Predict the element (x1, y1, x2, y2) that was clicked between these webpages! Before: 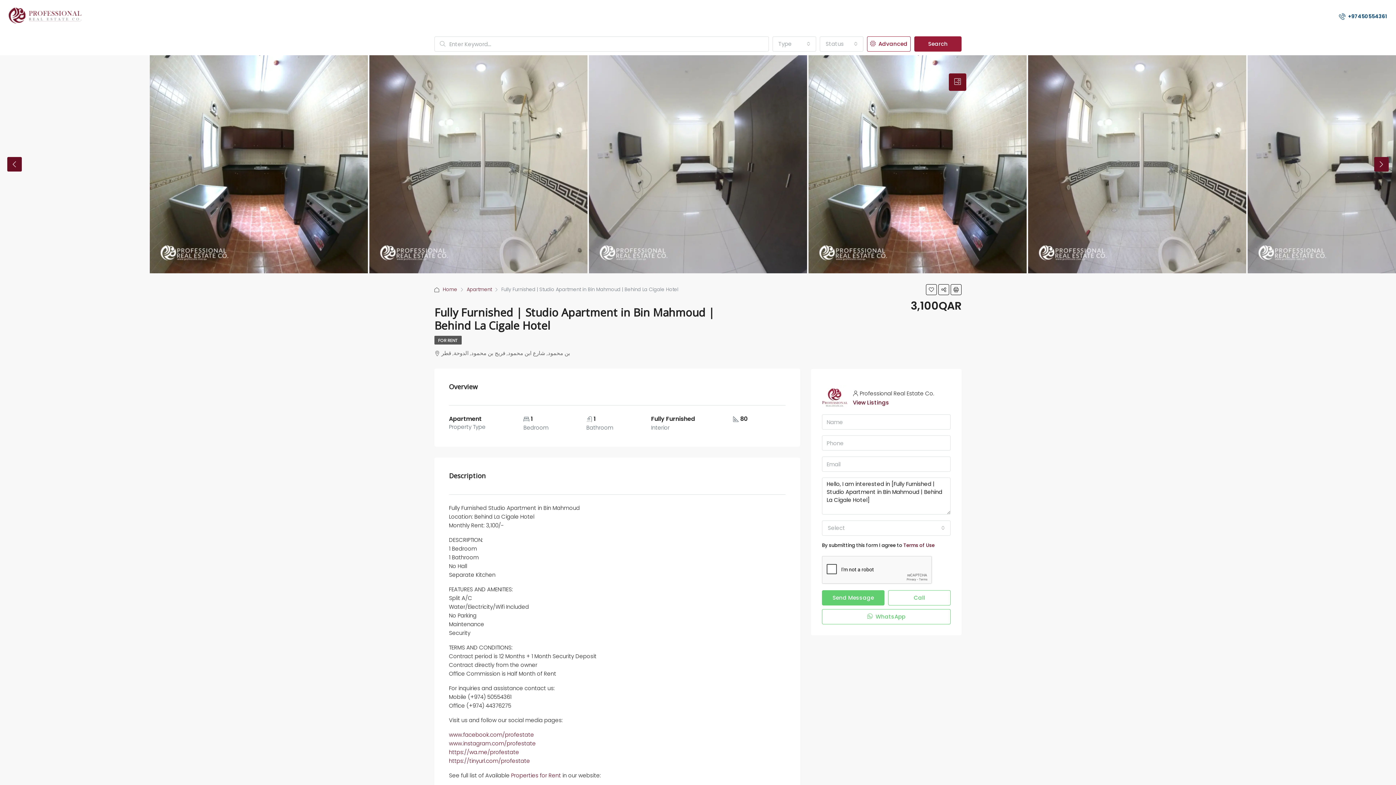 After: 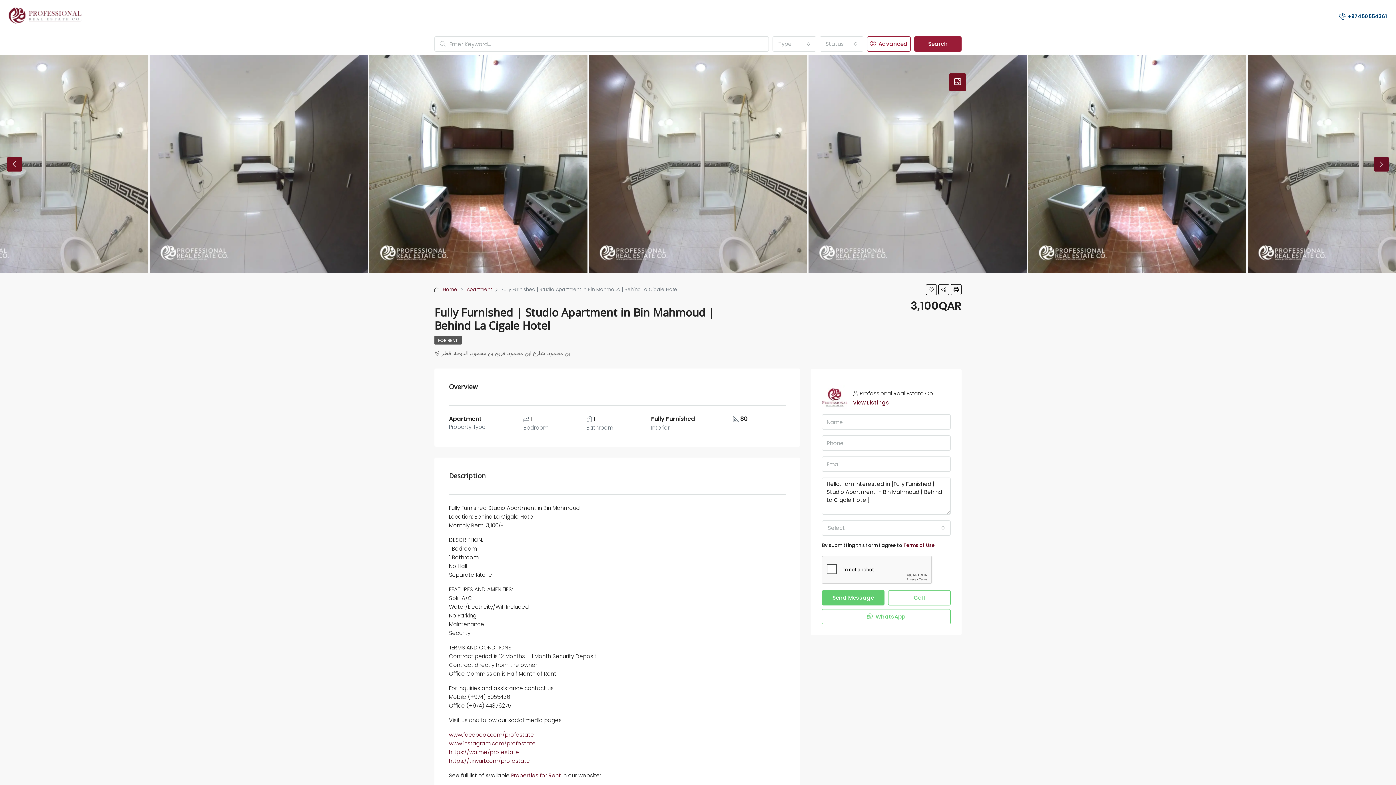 Action: bbox: (7, 157, 21, 171) label: Previous